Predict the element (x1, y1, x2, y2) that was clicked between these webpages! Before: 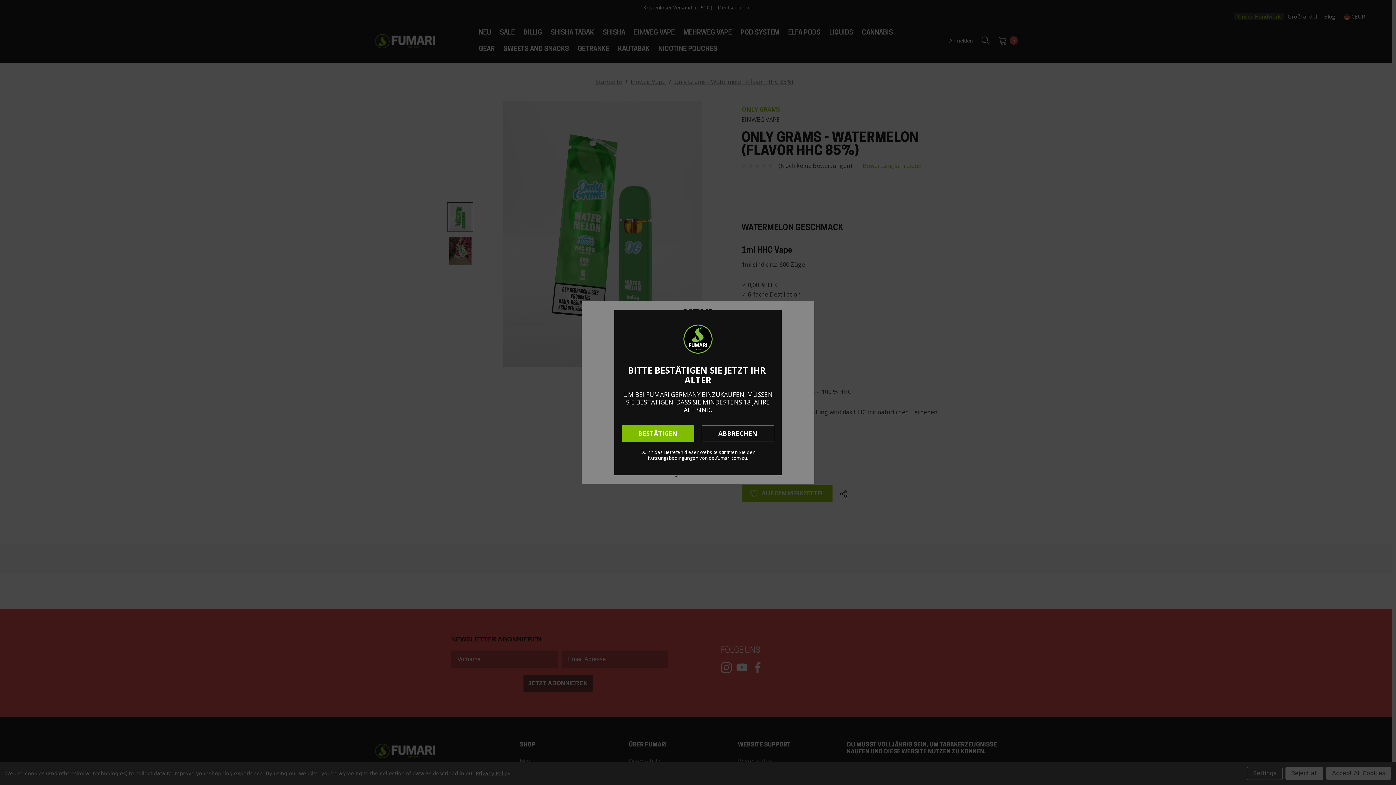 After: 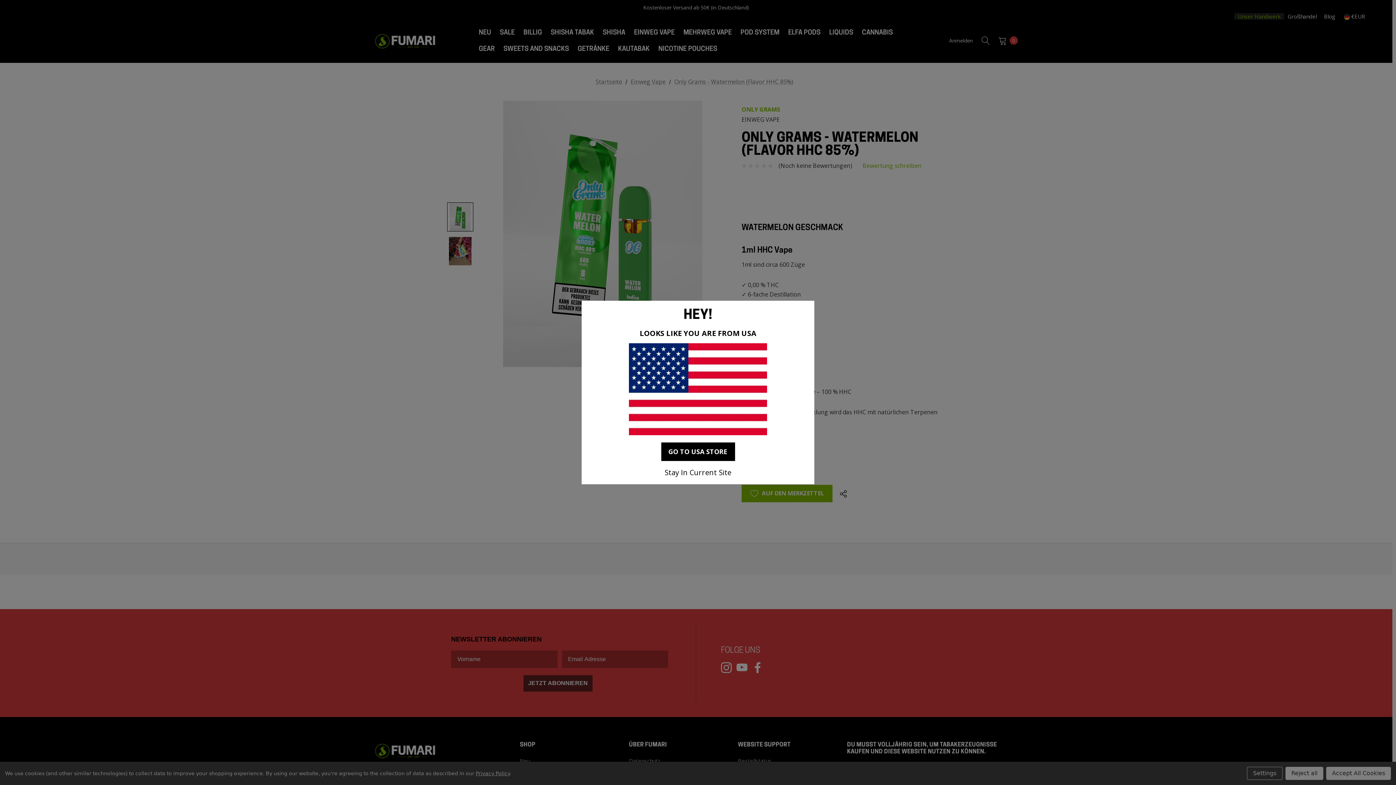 Action: bbox: (621, 425, 694, 442) label: BESTÄTIGEN